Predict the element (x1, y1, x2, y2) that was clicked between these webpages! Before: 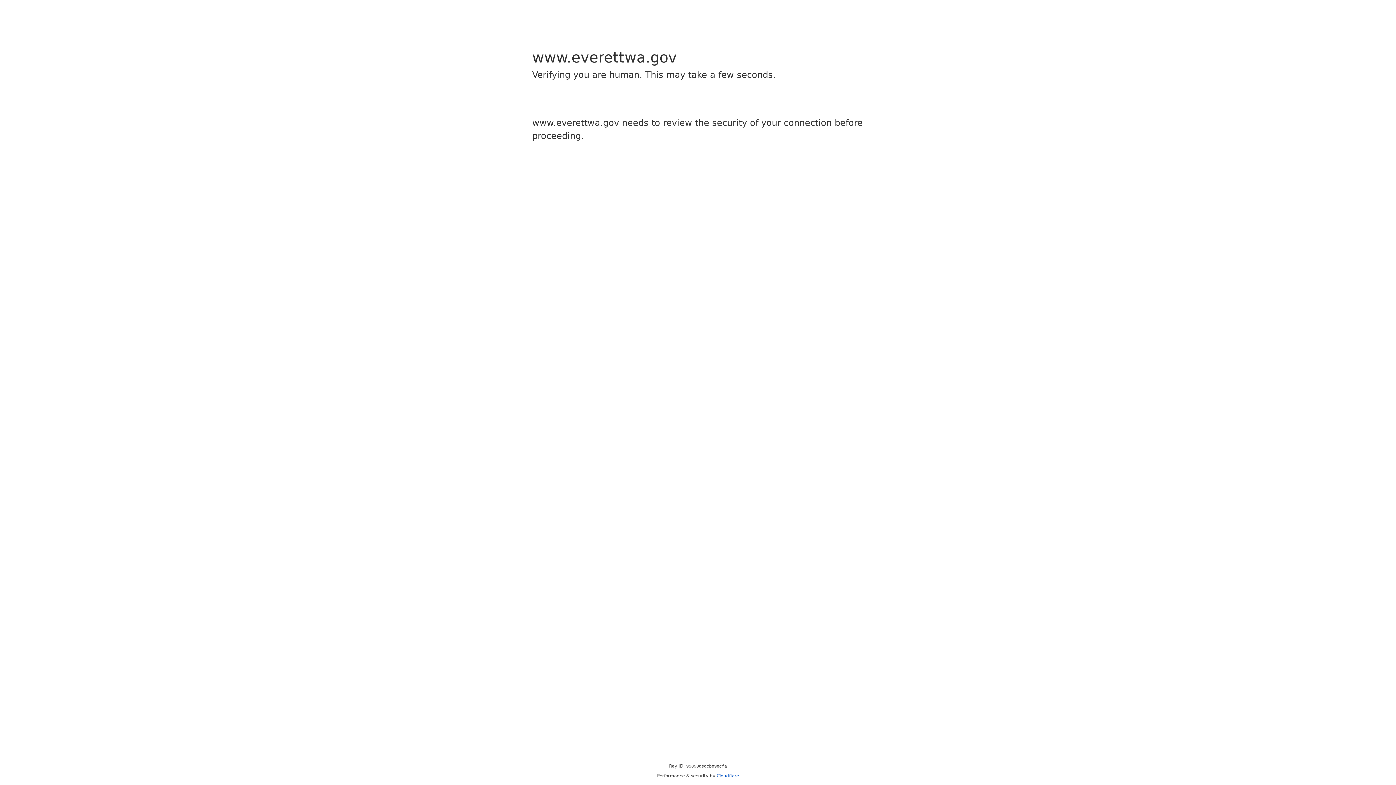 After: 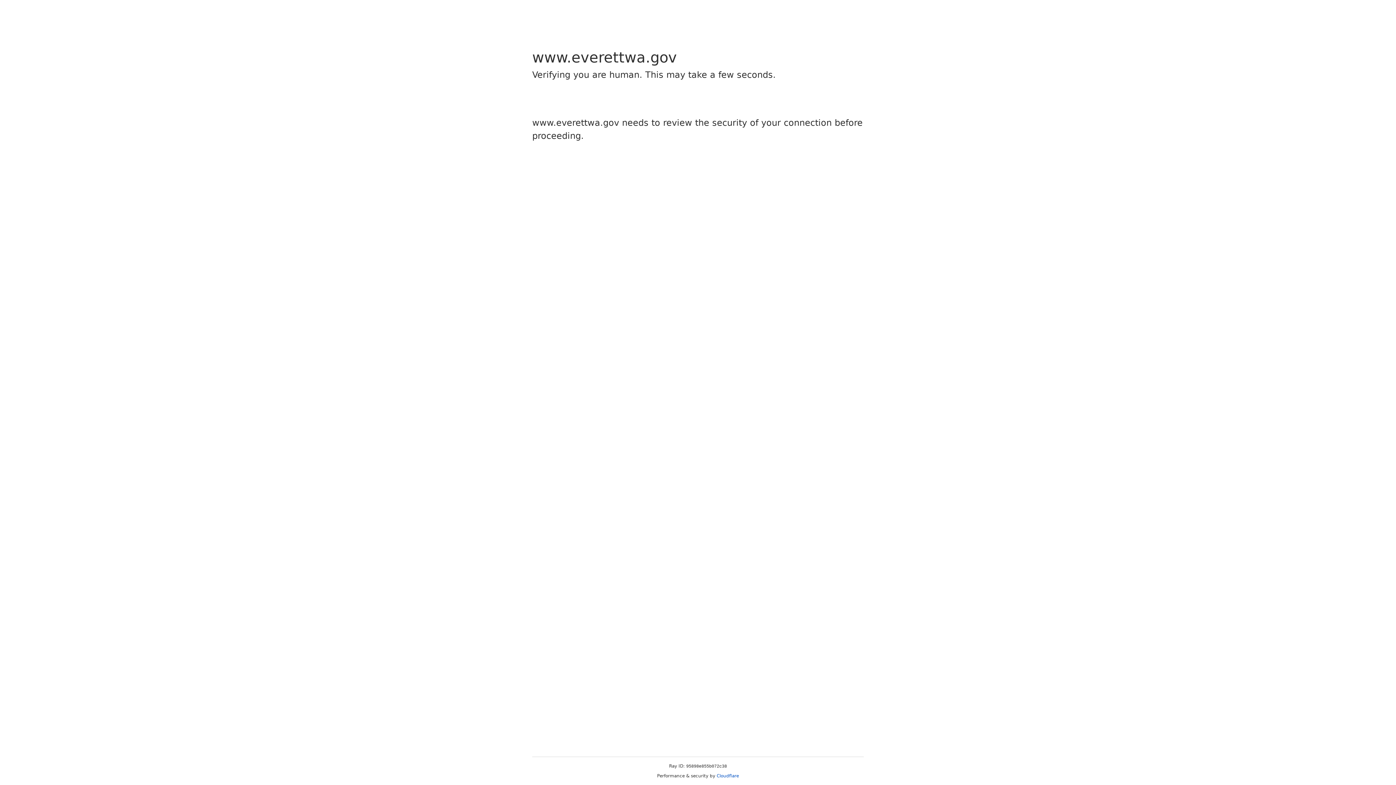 Action: label: Cloudflare bbox: (716, 773, 739, 778)